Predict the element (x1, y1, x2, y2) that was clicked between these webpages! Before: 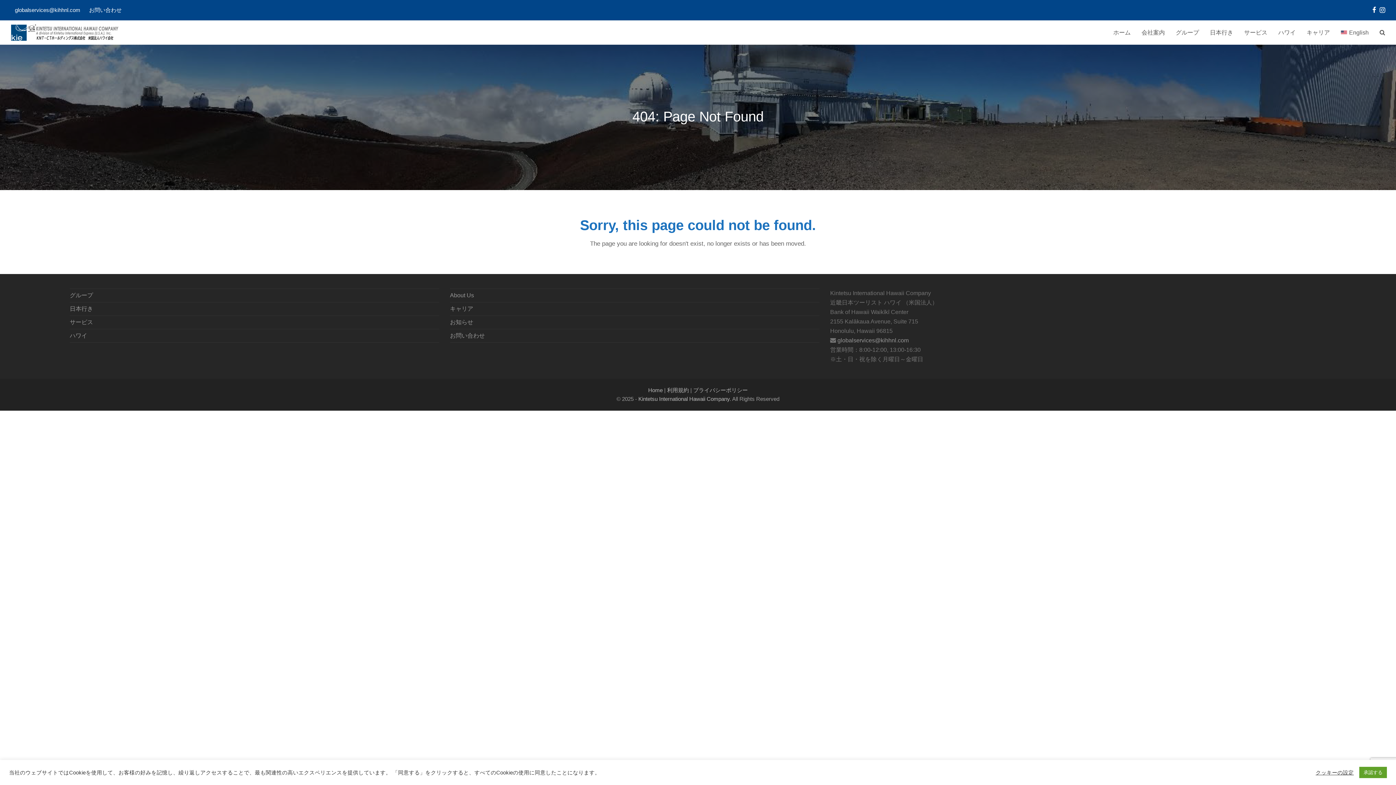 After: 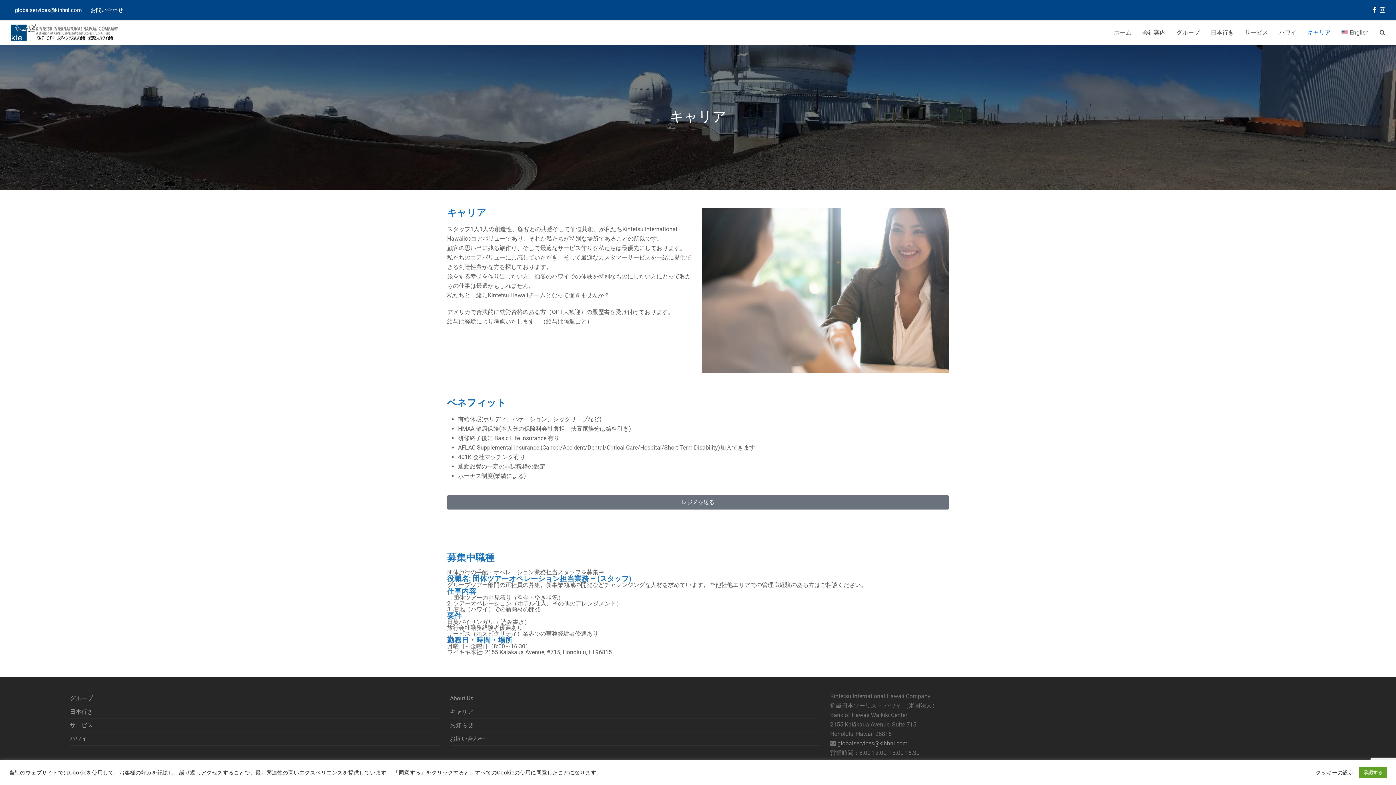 Action: label: キャリア bbox: (450, 305, 473, 312)